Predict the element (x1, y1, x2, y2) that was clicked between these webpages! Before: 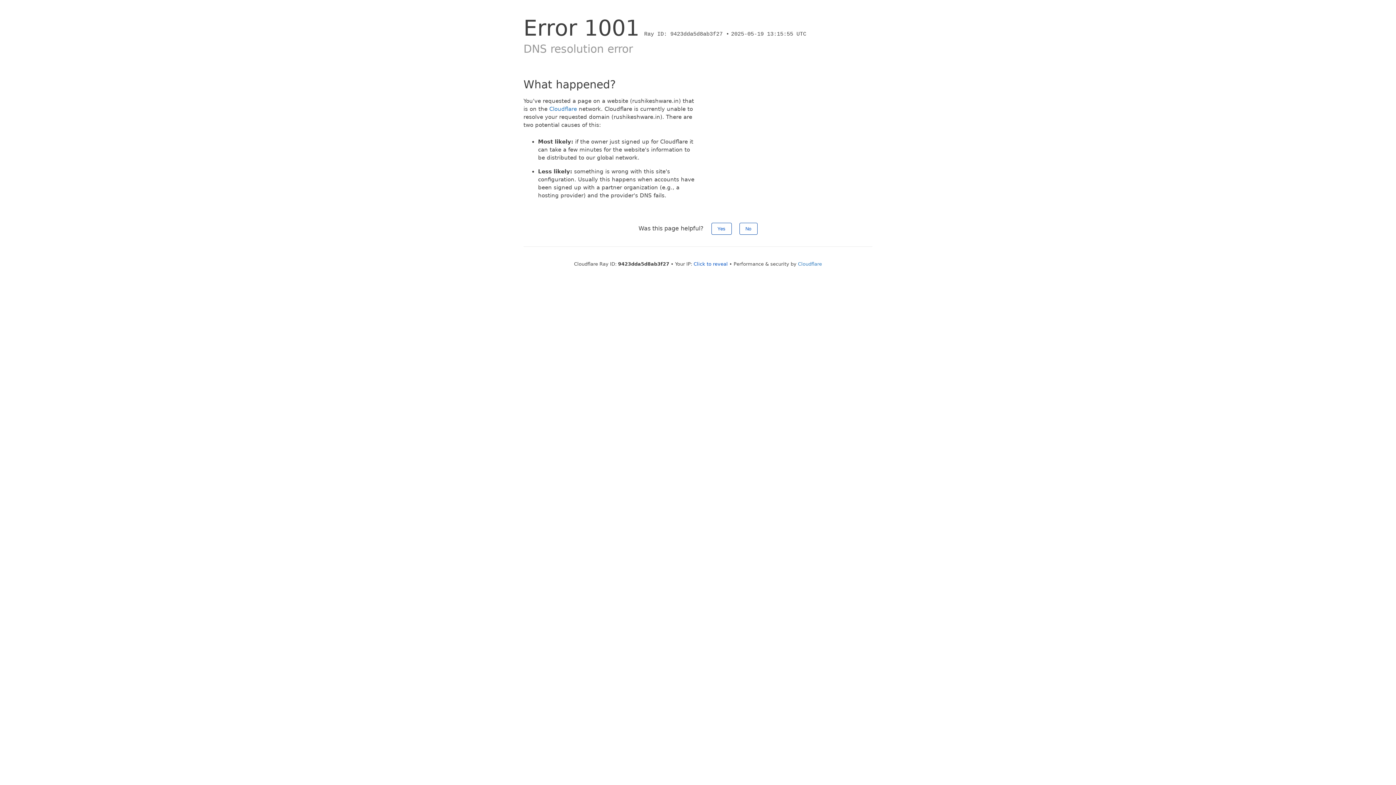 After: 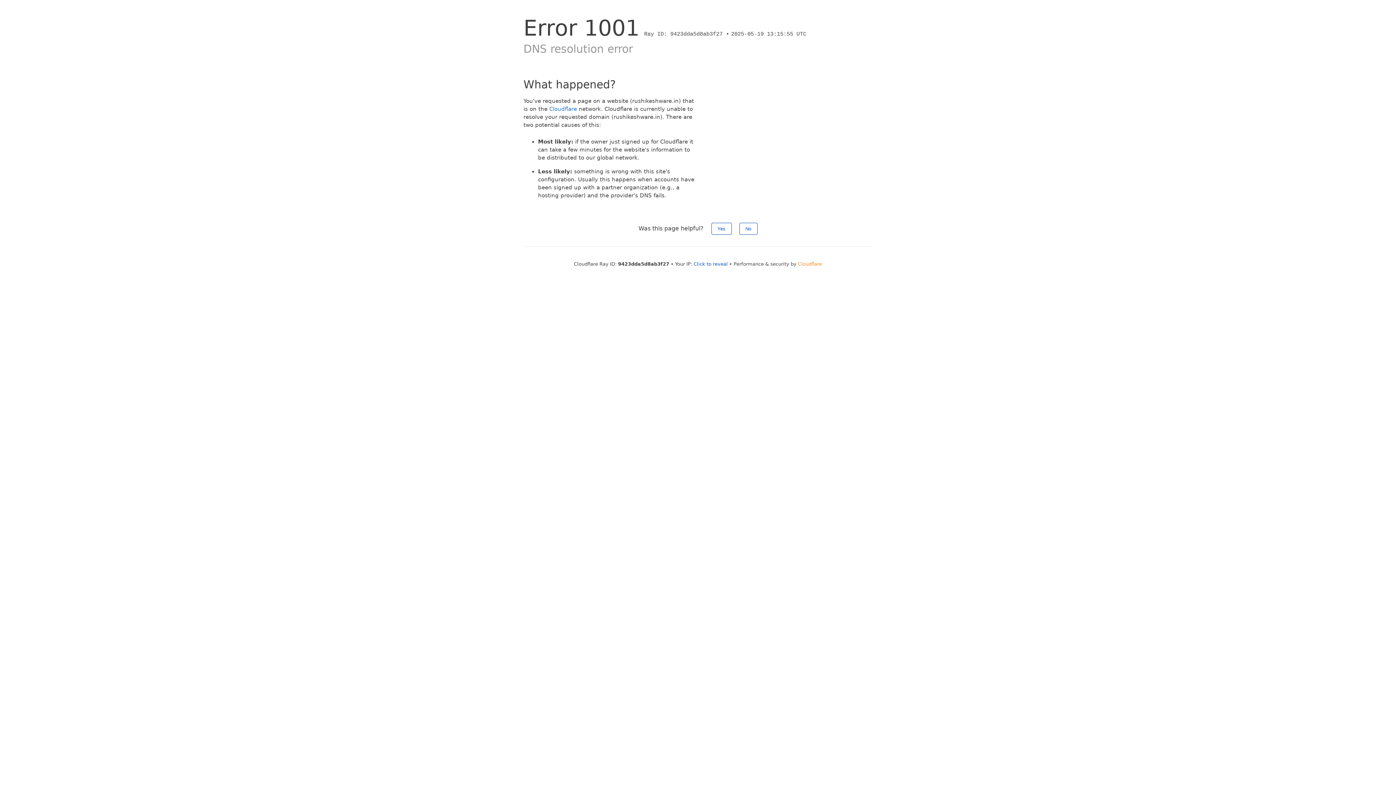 Action: label: Cloudflare bbox: (798, 261, 822, 266)